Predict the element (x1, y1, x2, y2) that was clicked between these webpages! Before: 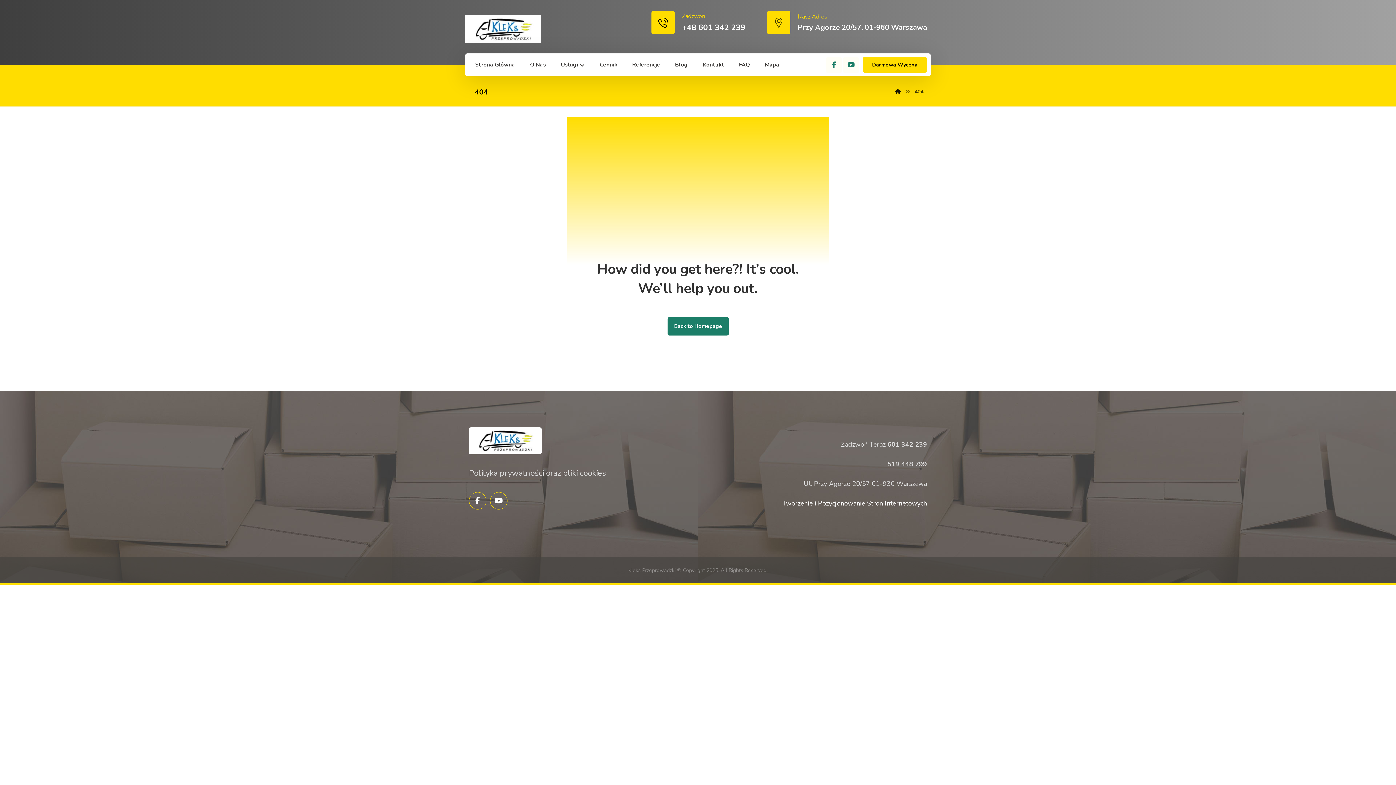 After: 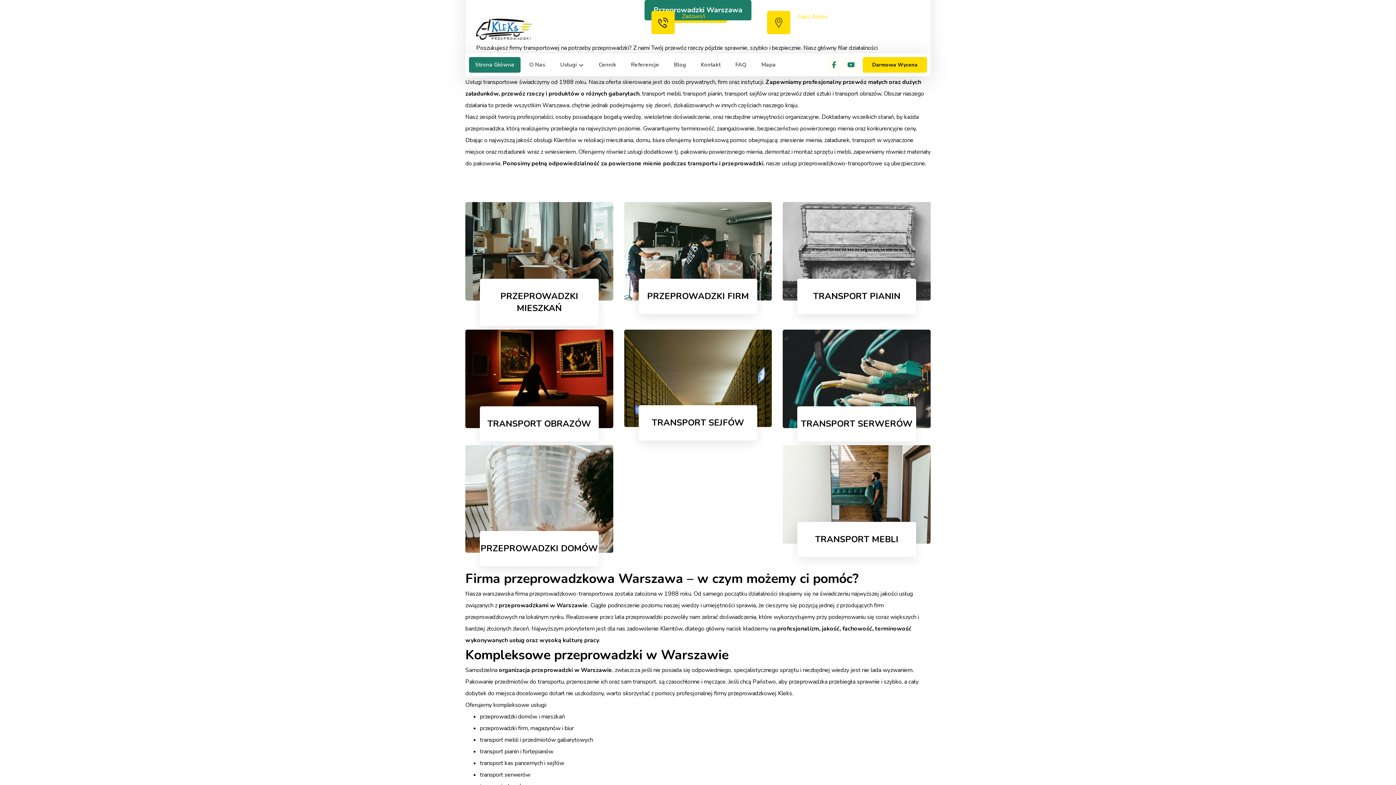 Action: bbox: (667, 317, 728, 335) label: Back to Homepage